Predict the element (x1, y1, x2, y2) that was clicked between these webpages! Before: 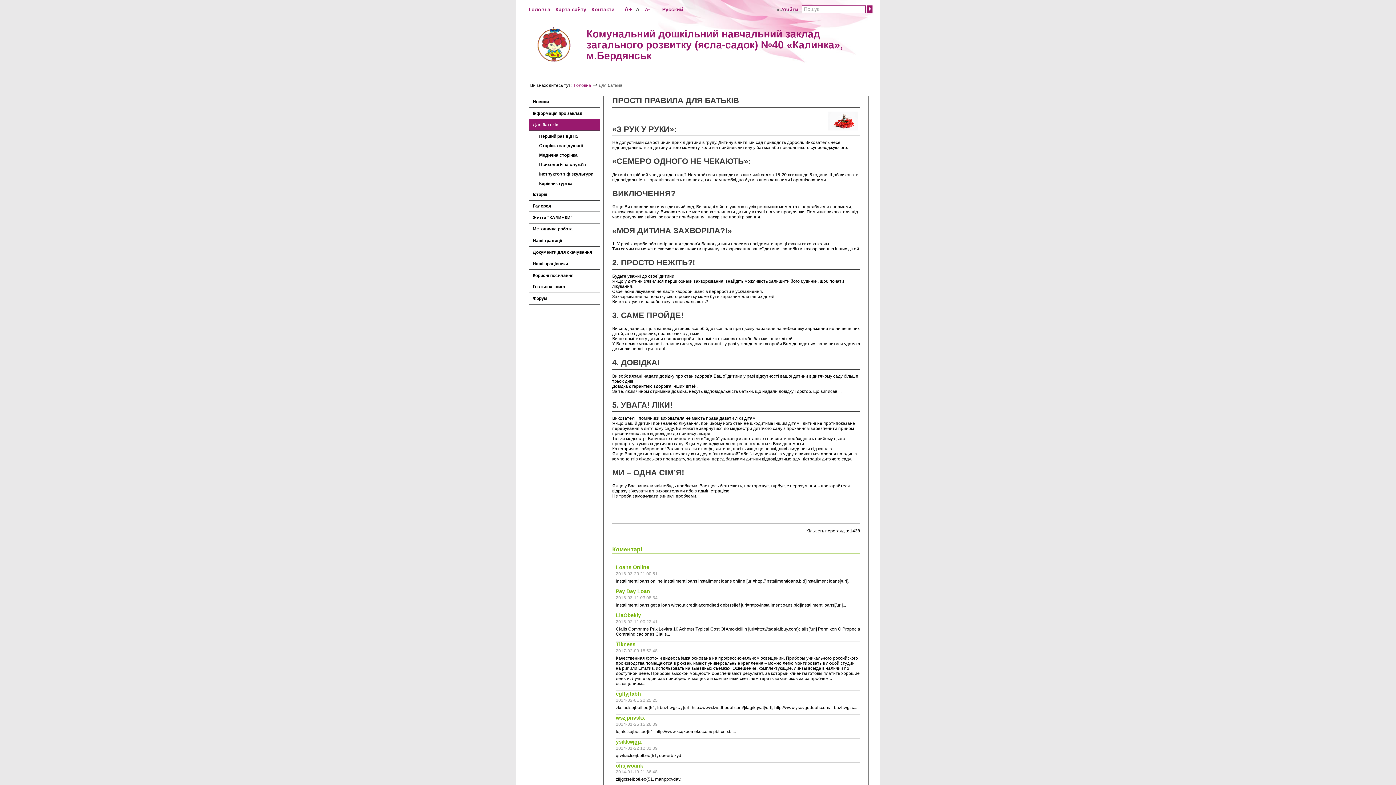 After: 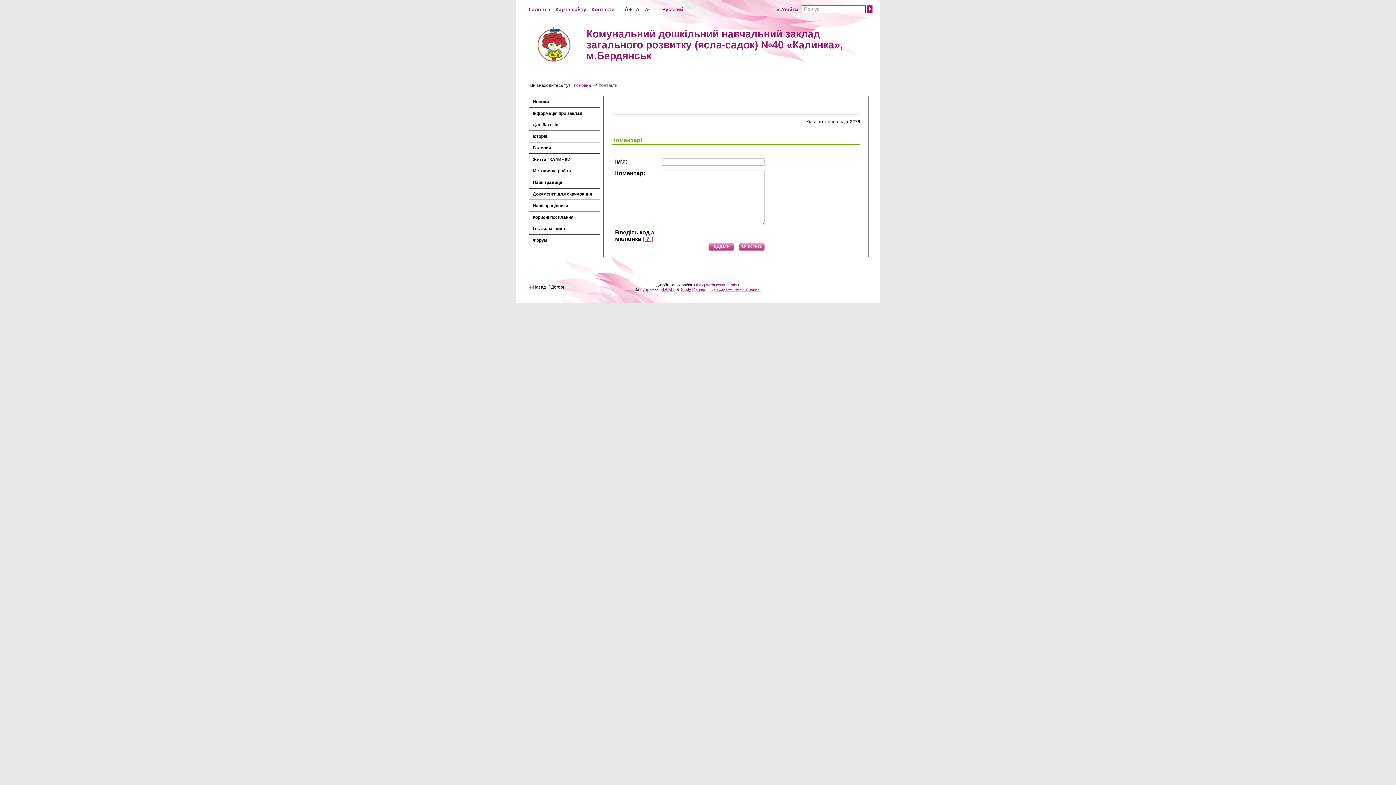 Action: bbox: (590, 5, 615, 13) label: Контакти